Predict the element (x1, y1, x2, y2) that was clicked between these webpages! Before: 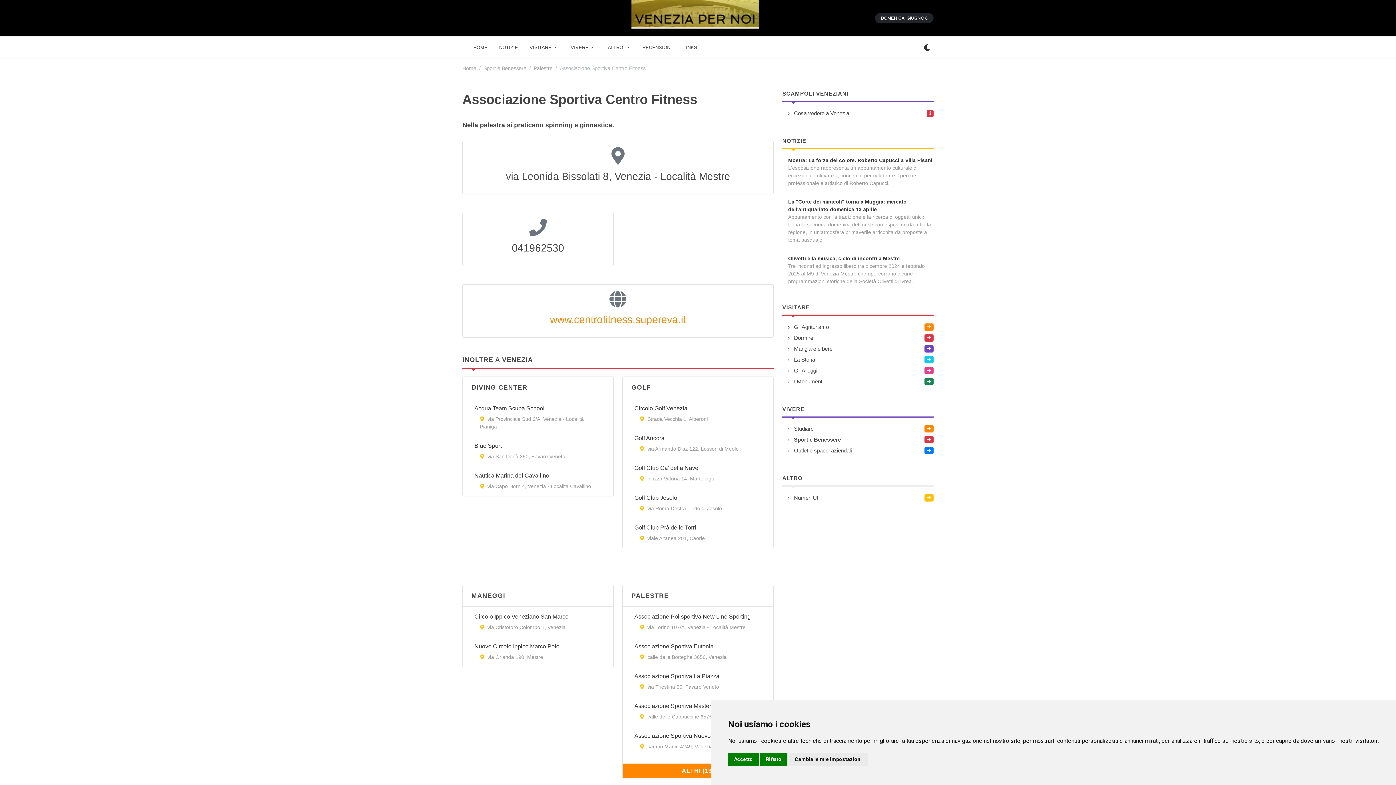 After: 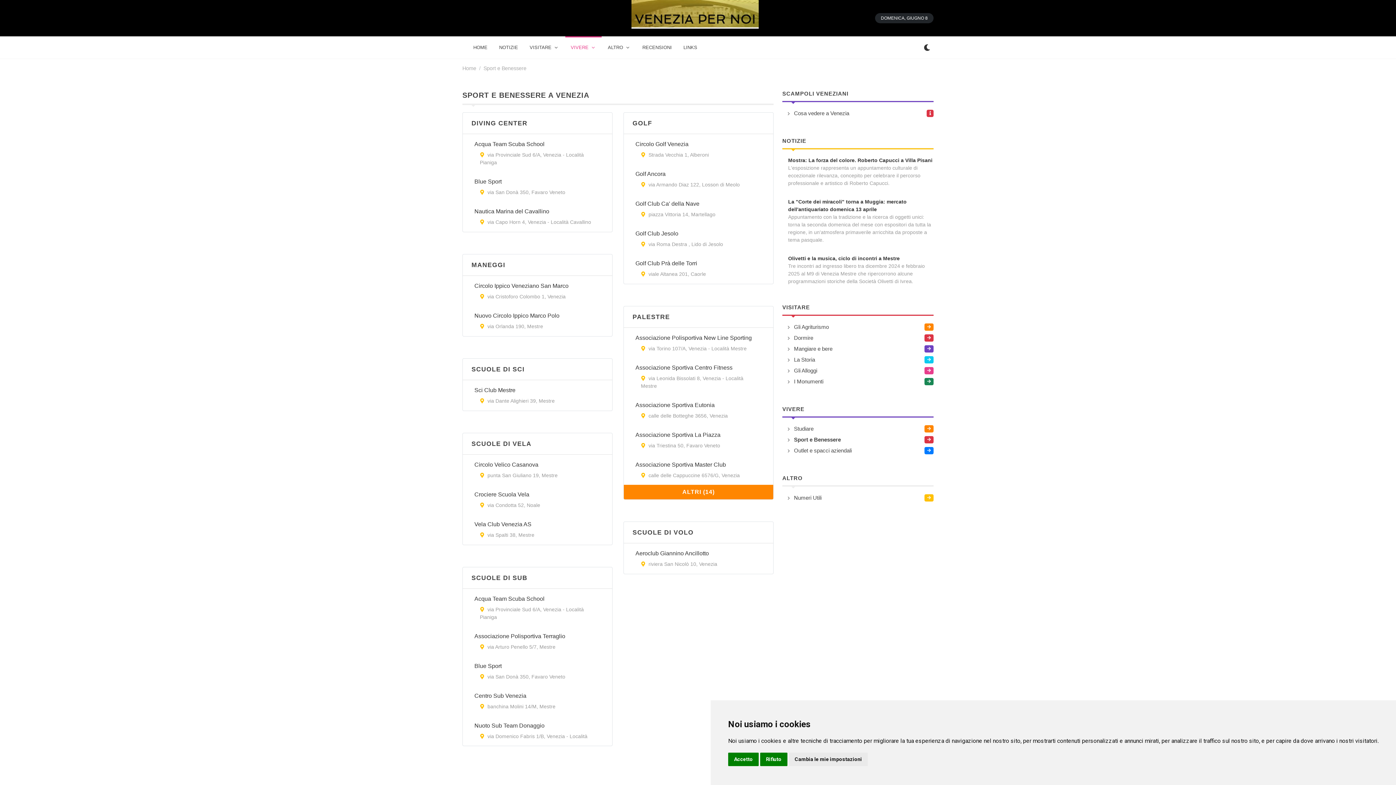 Action: bbox: (789, 436, 924, 444) label: Sport e Benessere